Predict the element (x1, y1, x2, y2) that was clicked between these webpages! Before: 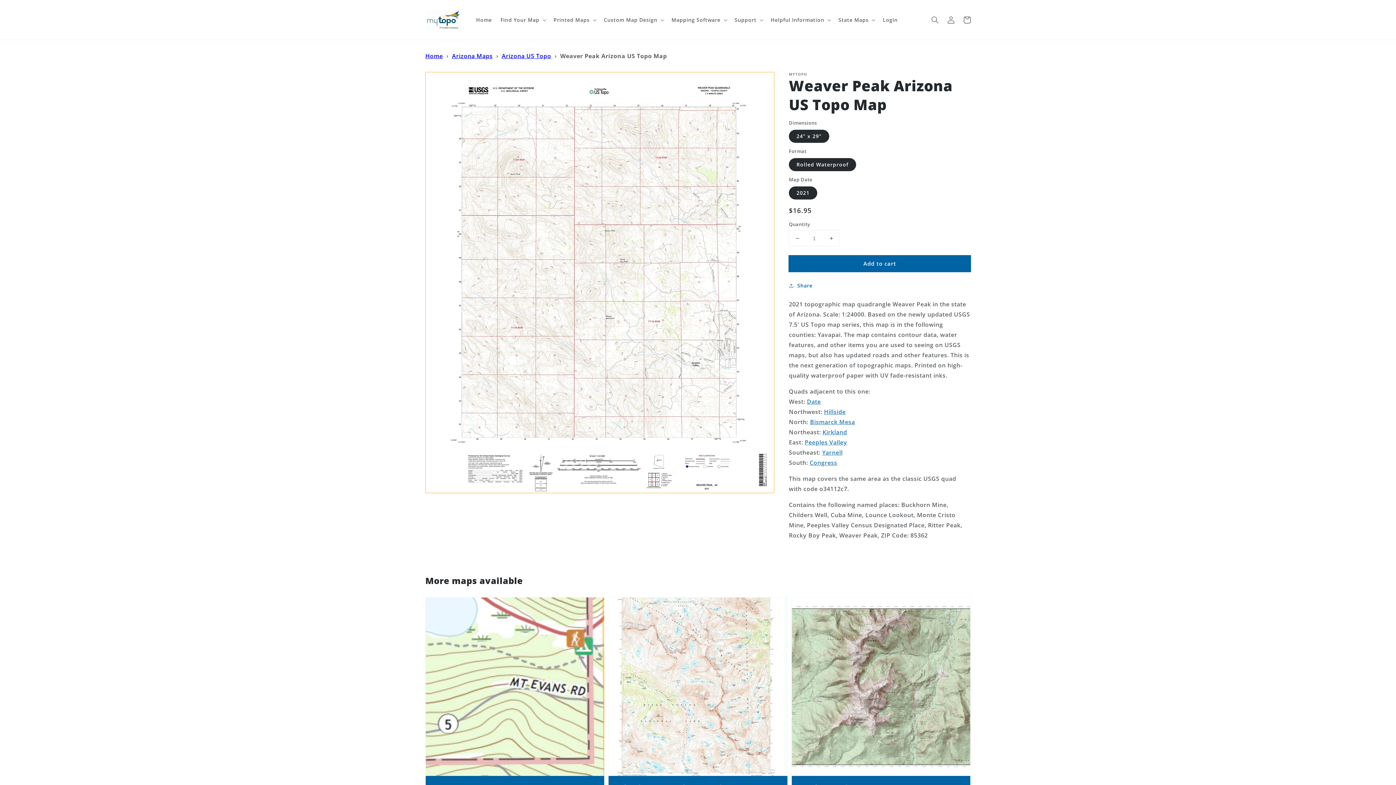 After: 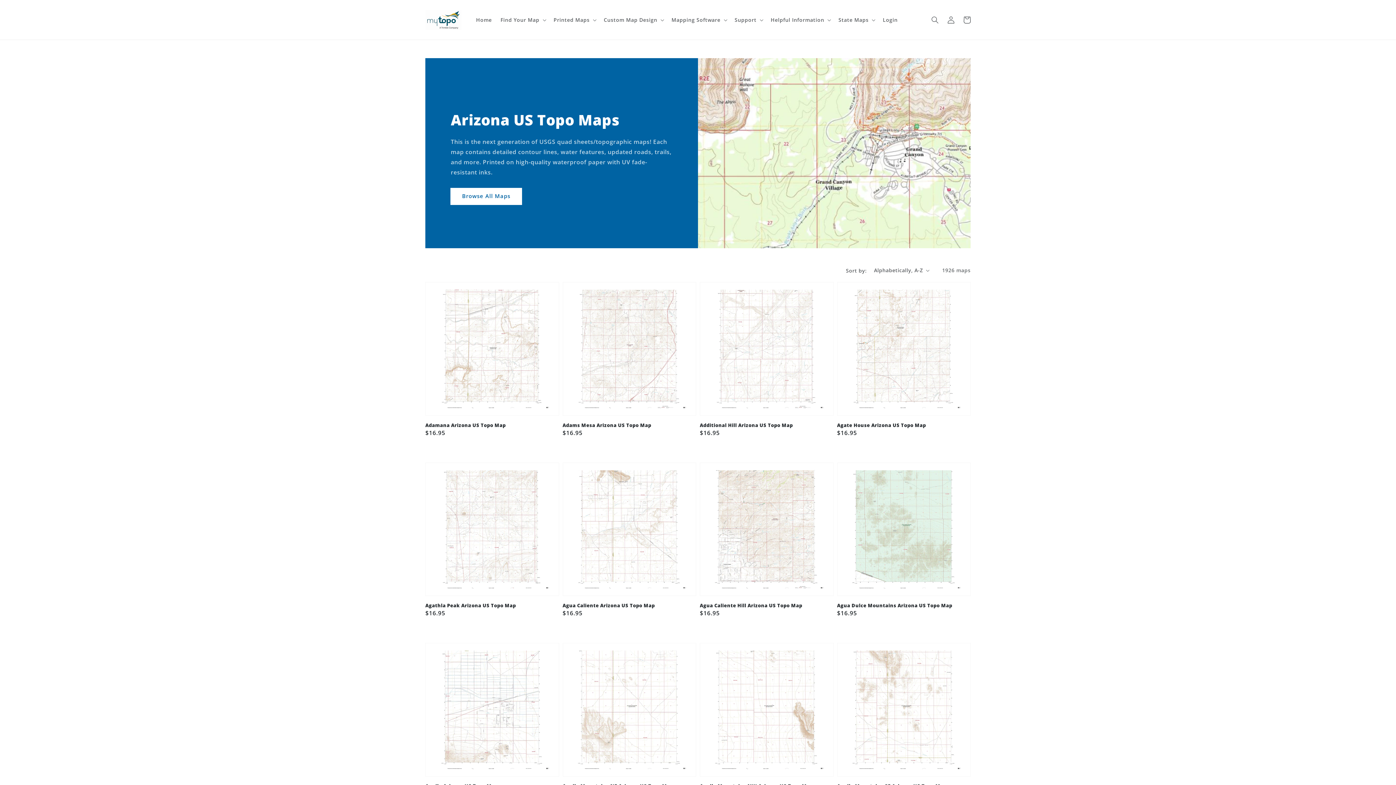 Action: bbox: (501, 52, 551, 60) label: Arizona US Topo